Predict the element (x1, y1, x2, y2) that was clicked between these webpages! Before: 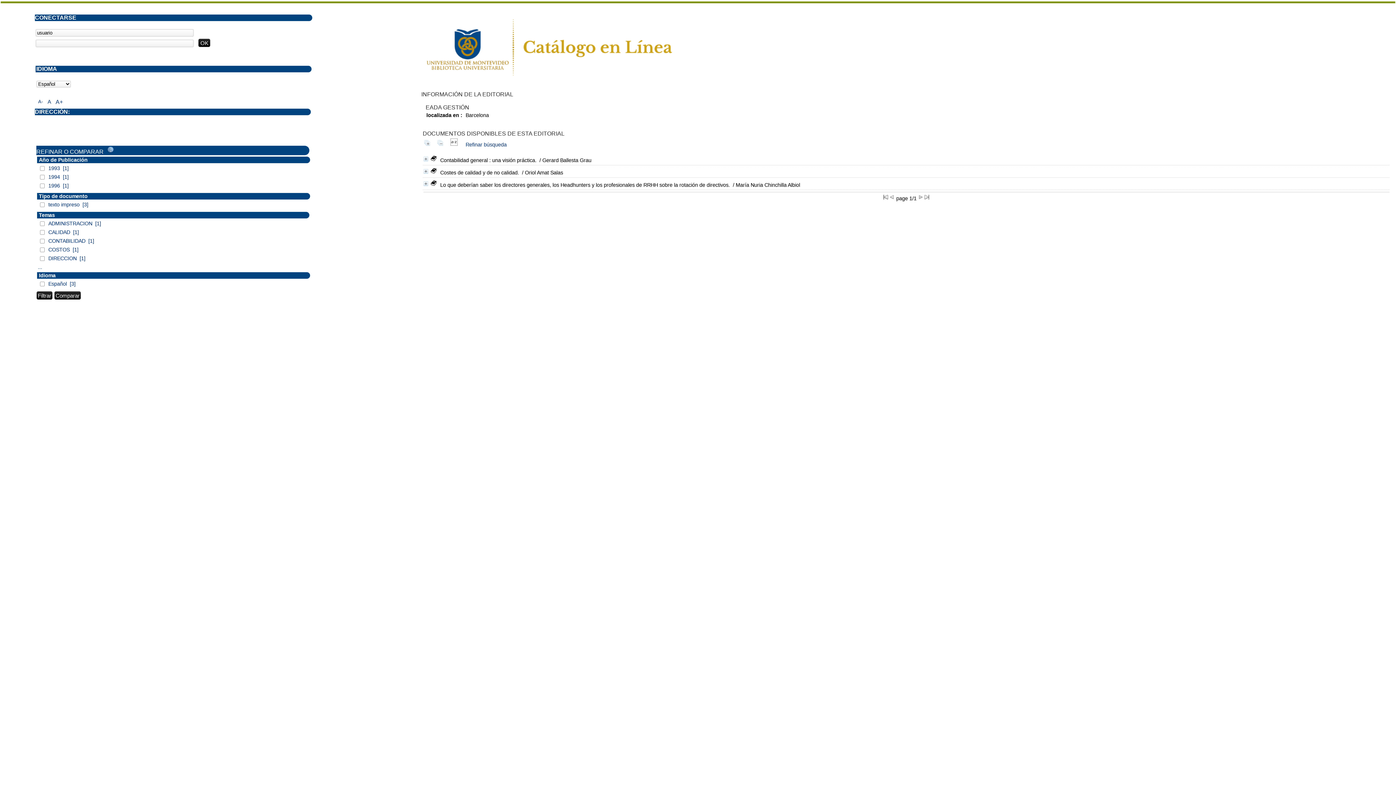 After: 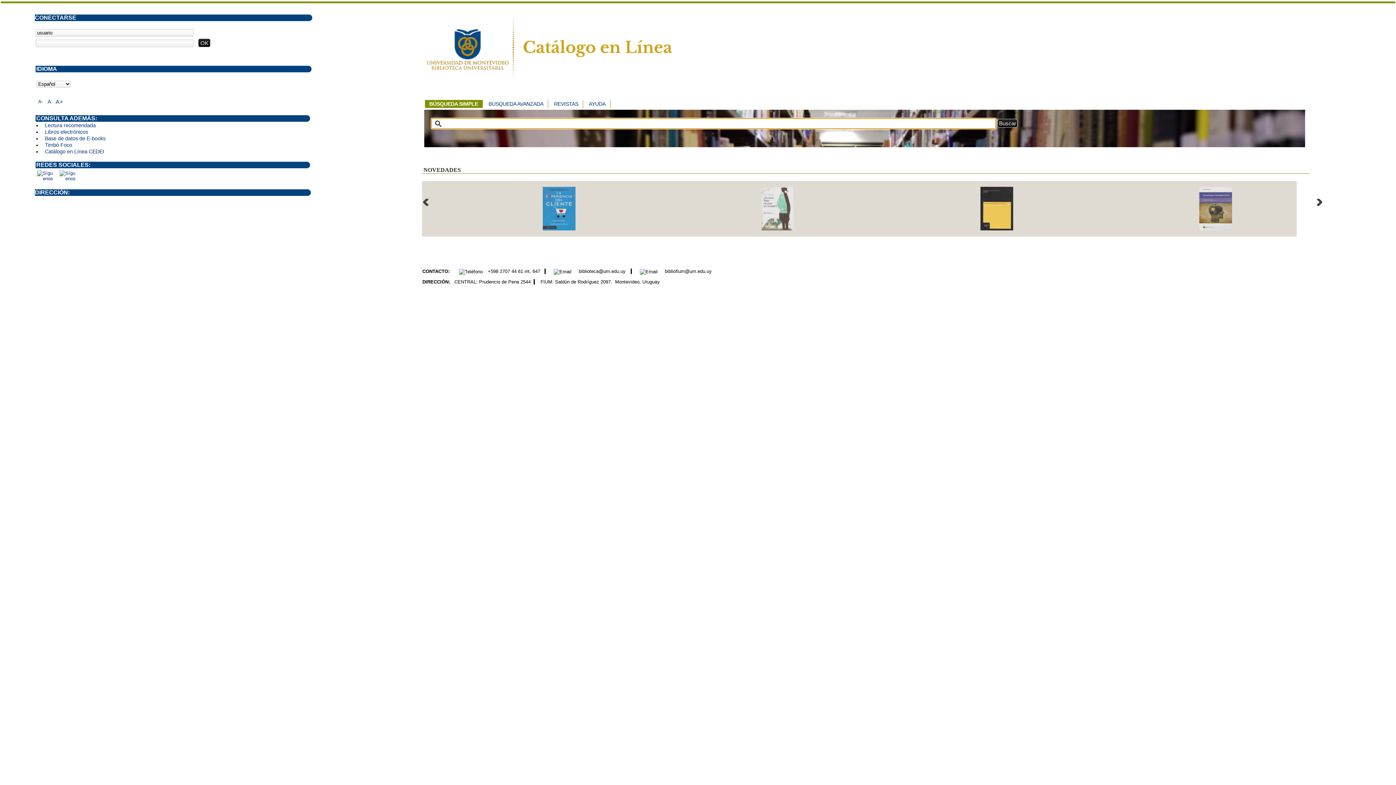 Action: bbox: (420, 84, 754, 90)